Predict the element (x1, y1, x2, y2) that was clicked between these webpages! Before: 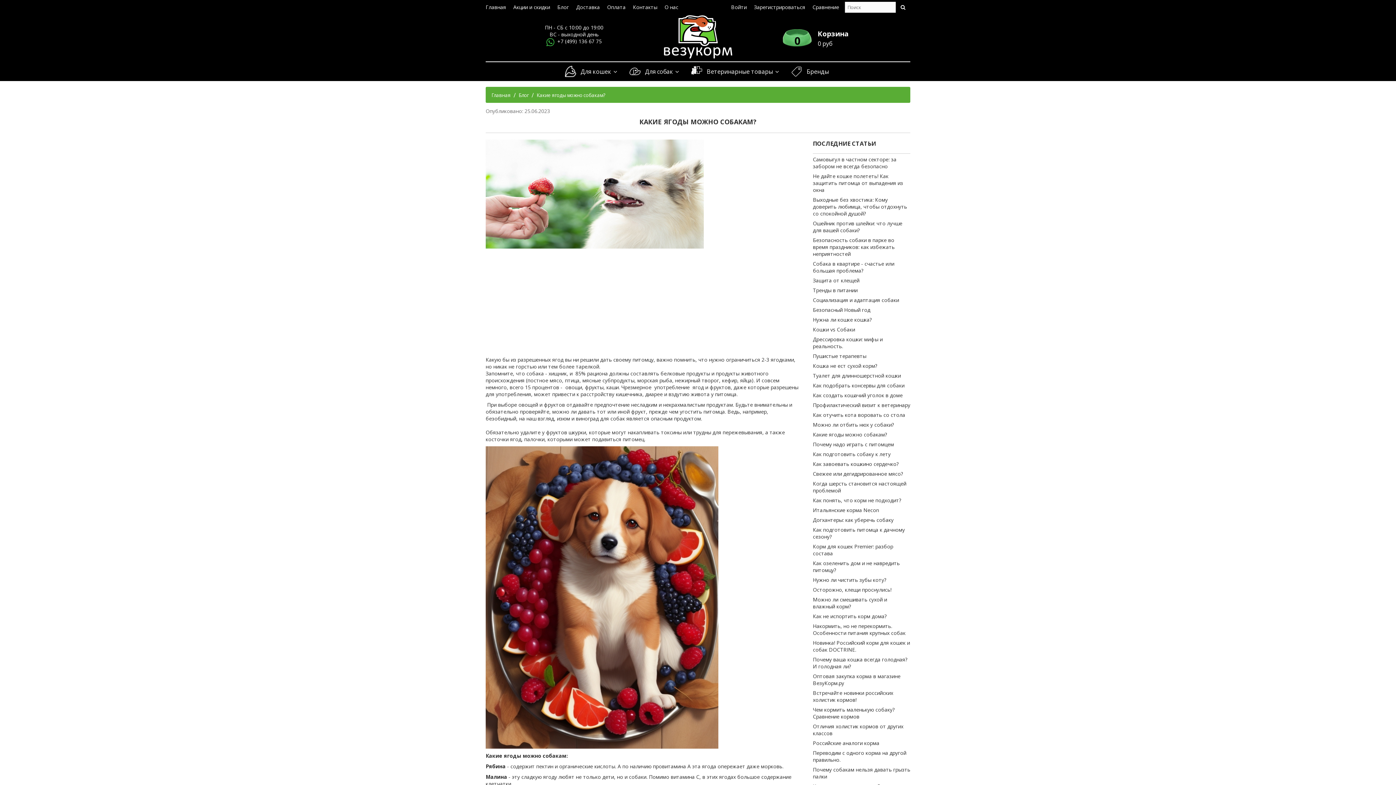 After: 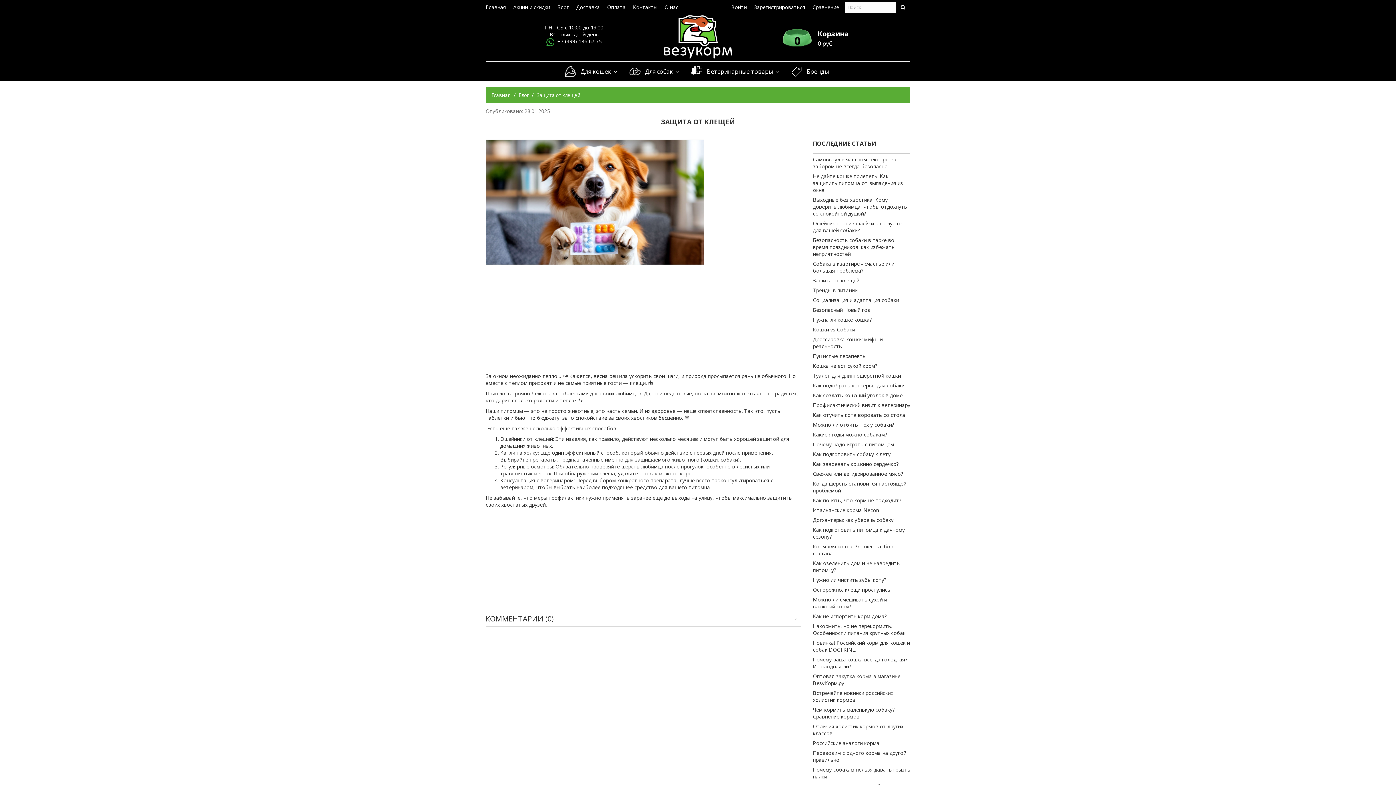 Action: label: Защита от клещей bbox: (813, 277, 859, 284)